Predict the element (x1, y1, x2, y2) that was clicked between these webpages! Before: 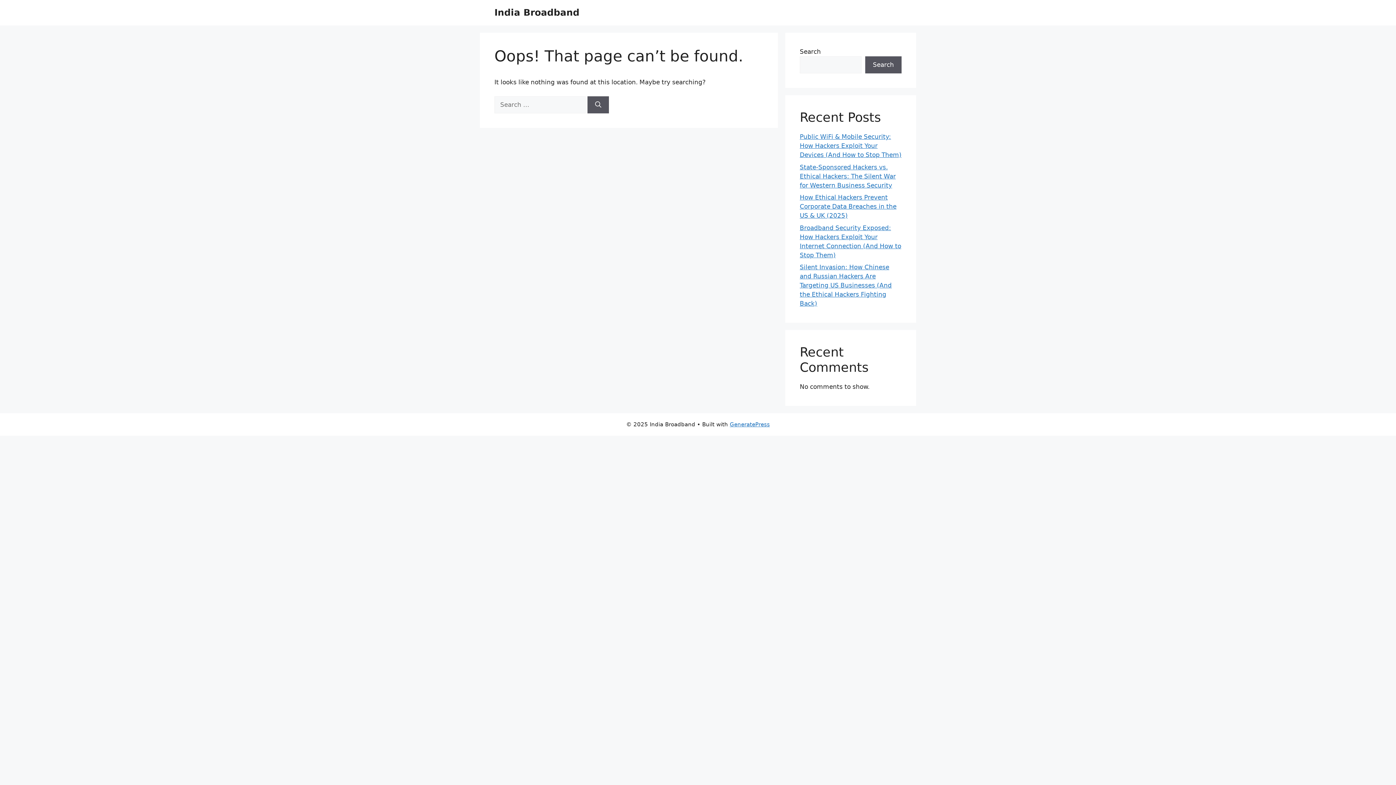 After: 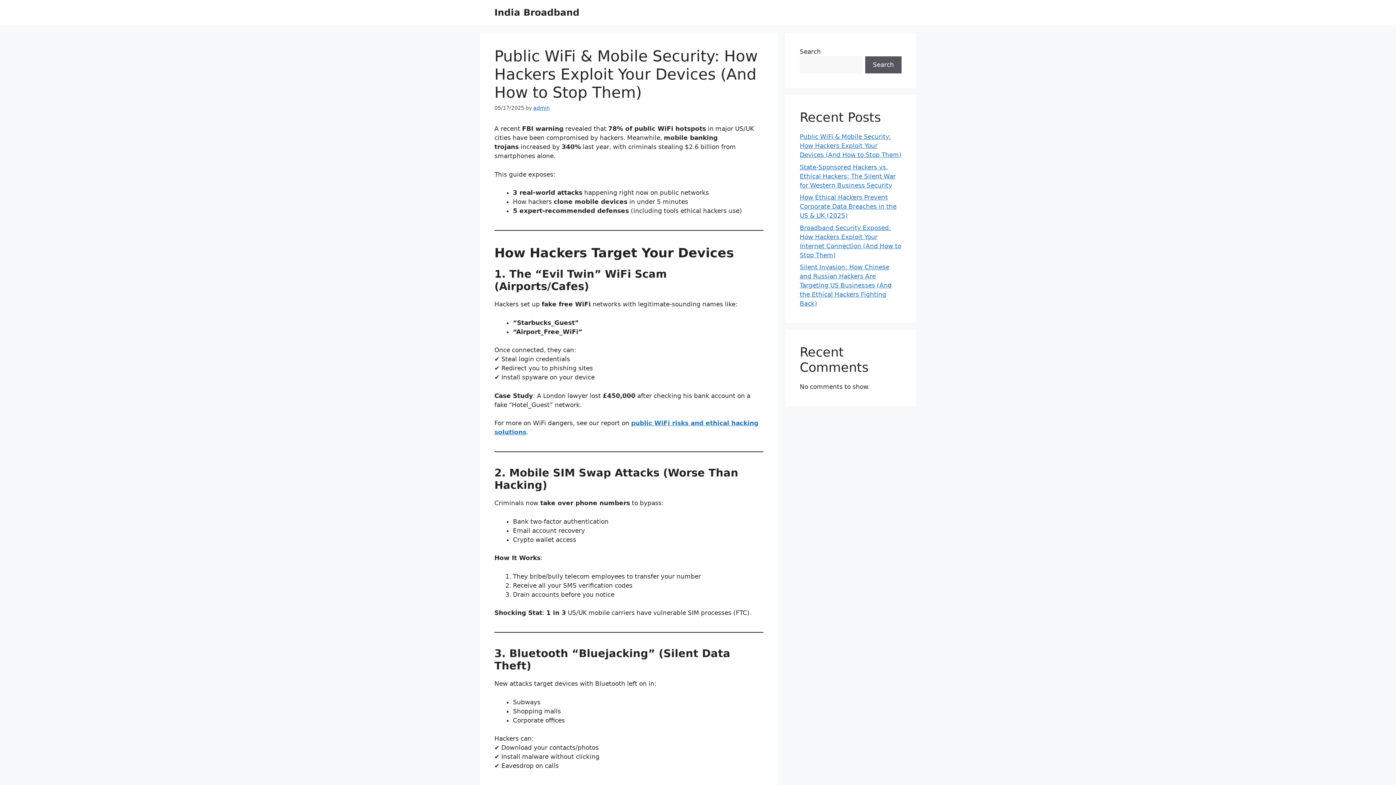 Action: label: Public WiFi & Mobile Security: How Hackers Exploit Your Devices (And How to Stop Them) bbox: (800, 133, 901, 158)